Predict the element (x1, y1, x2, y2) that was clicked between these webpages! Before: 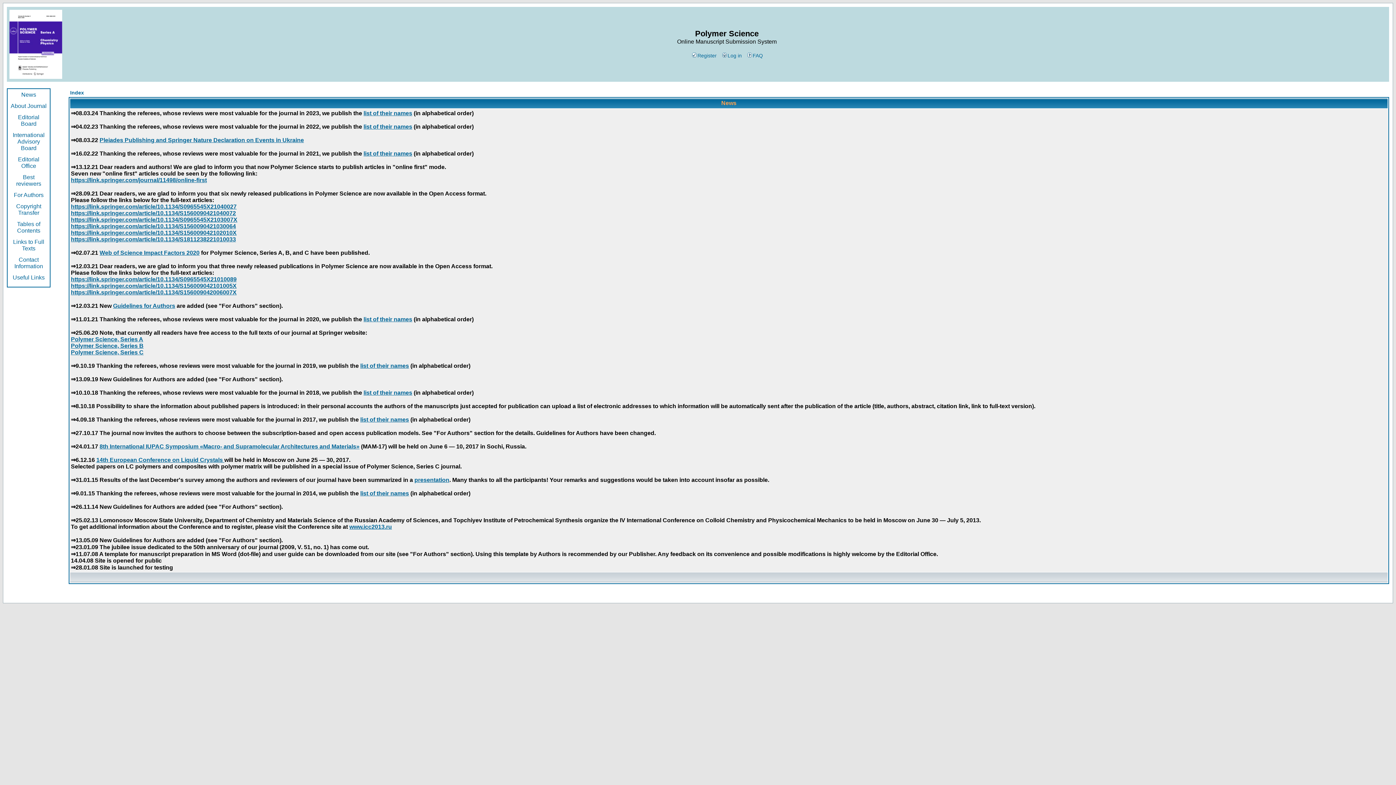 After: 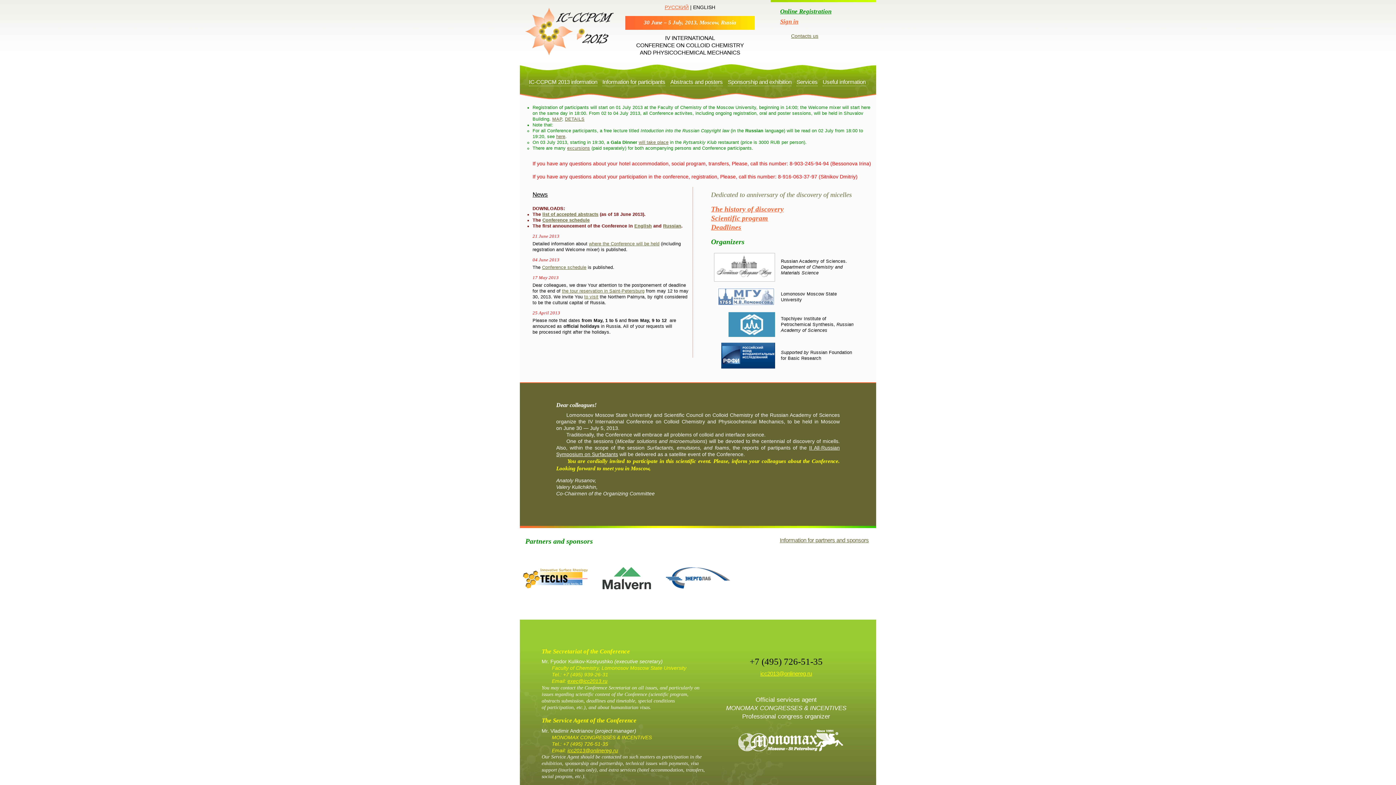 Action: bbox: (349, 524, 392, 530) label: www.icc2013.ru